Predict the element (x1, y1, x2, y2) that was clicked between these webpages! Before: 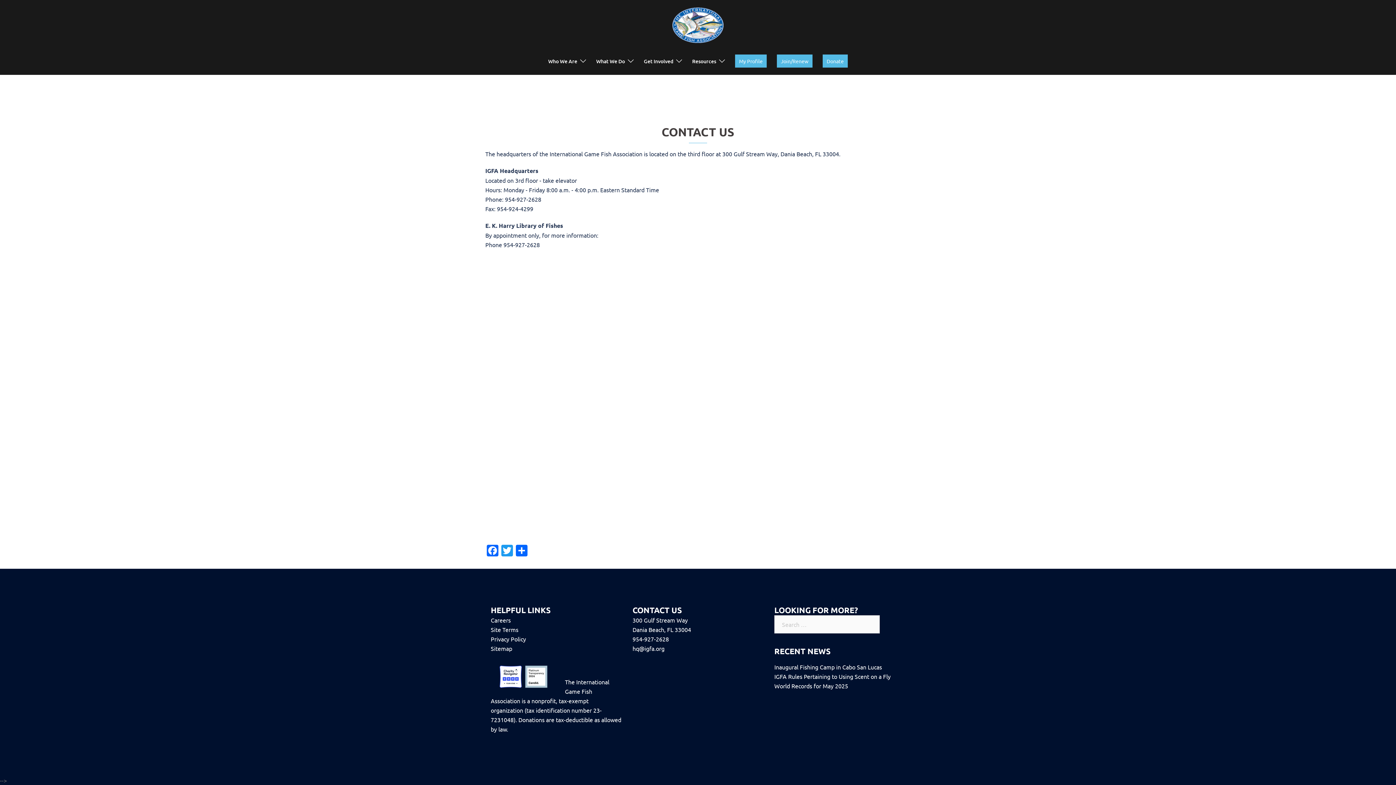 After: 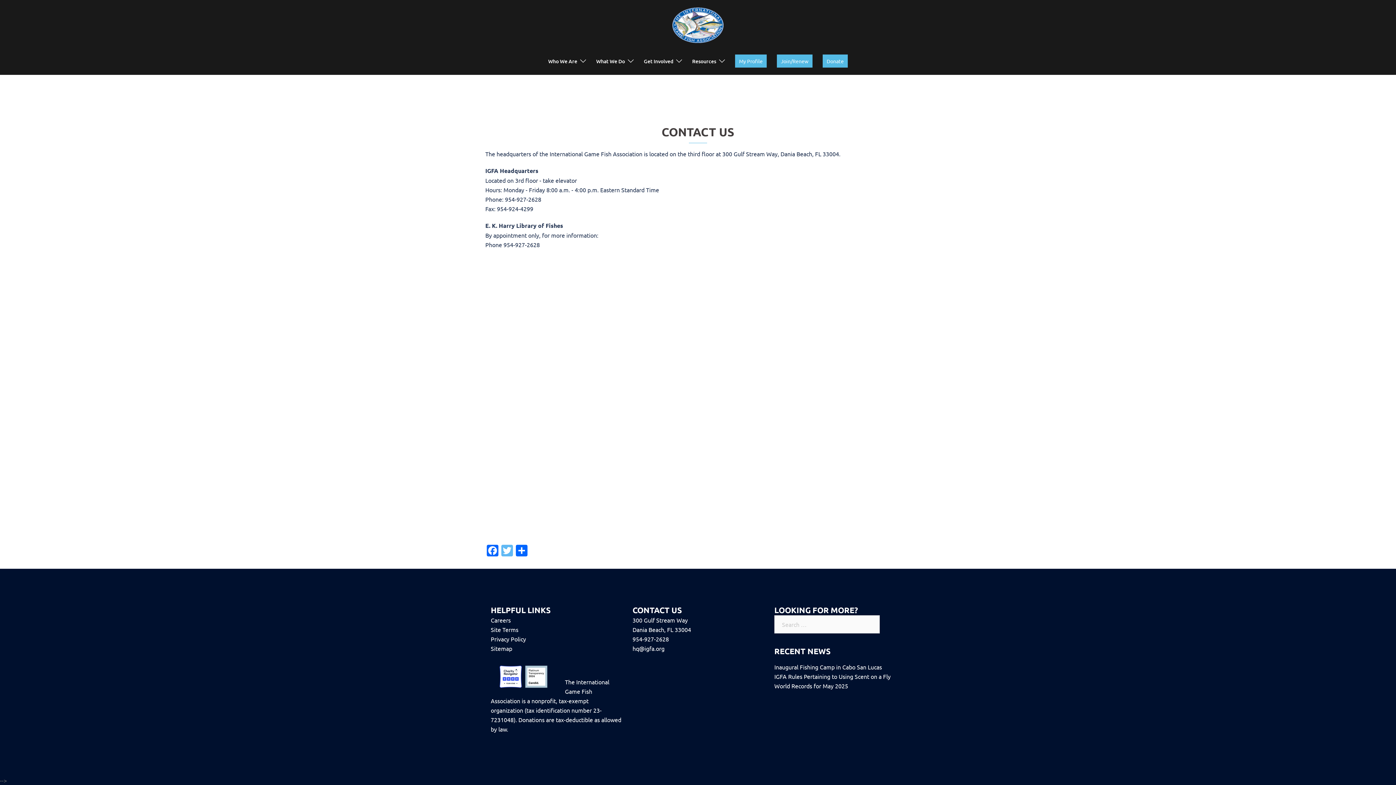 Action: bbox: (500, 545, 514, 558) label: Twitter